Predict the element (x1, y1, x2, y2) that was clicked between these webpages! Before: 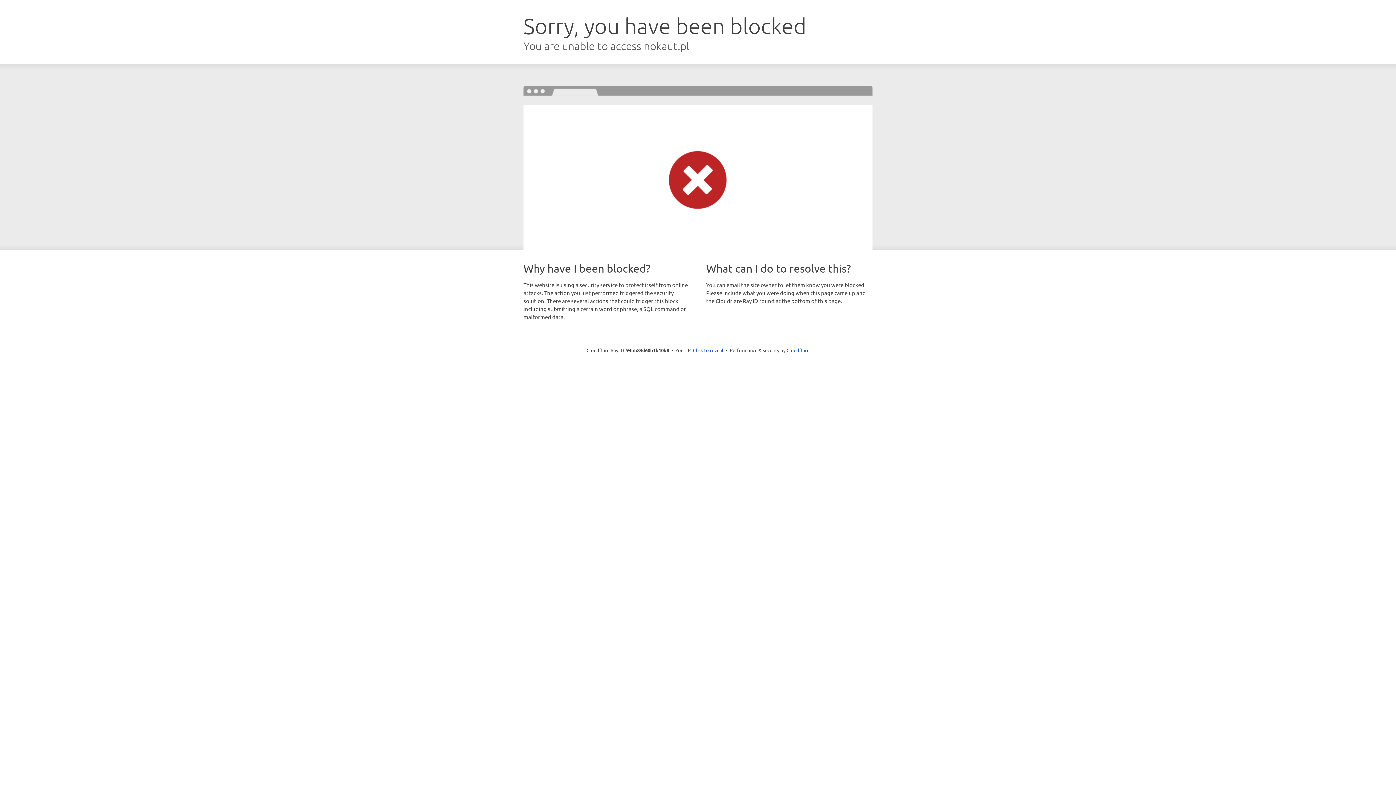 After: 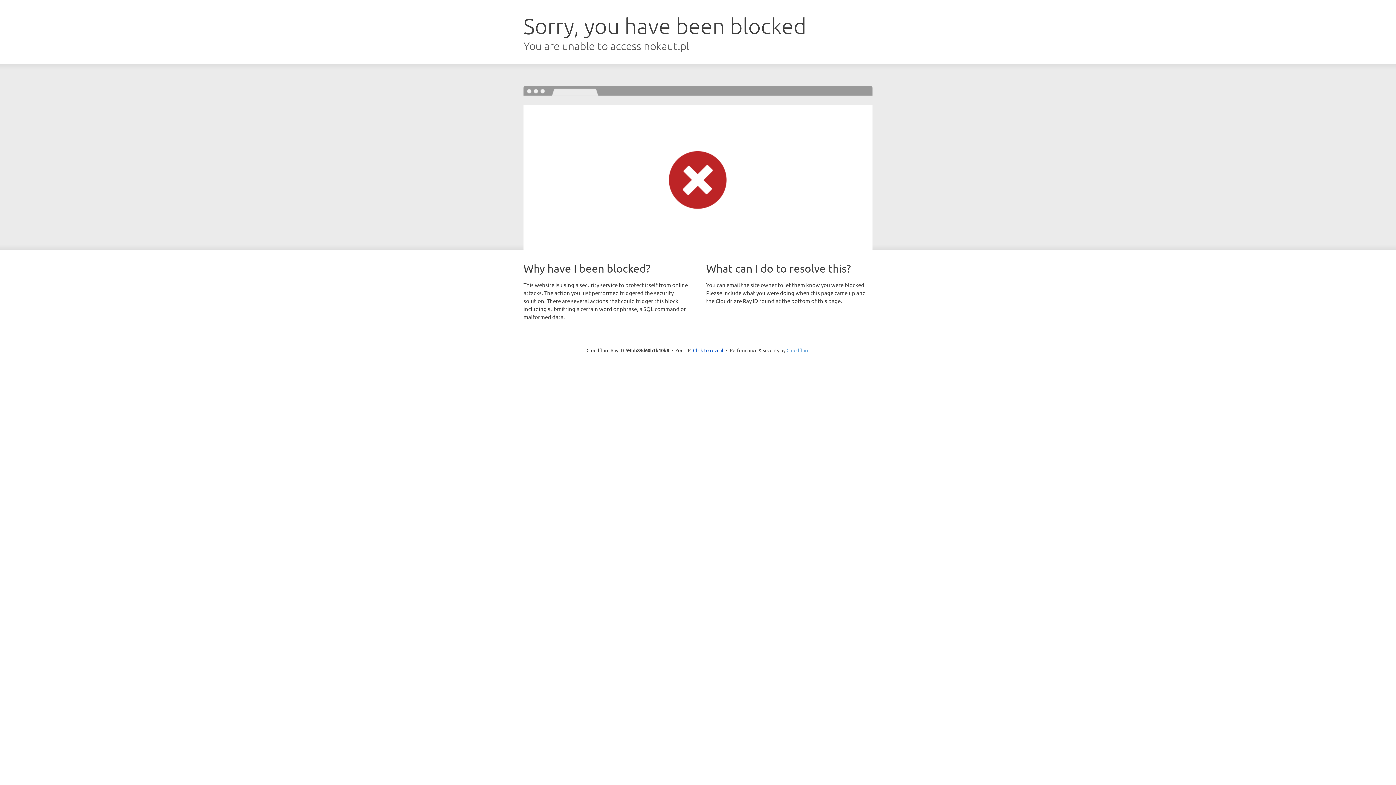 Action: label: Cloudflare bbox: (786, 347, 809, 353)